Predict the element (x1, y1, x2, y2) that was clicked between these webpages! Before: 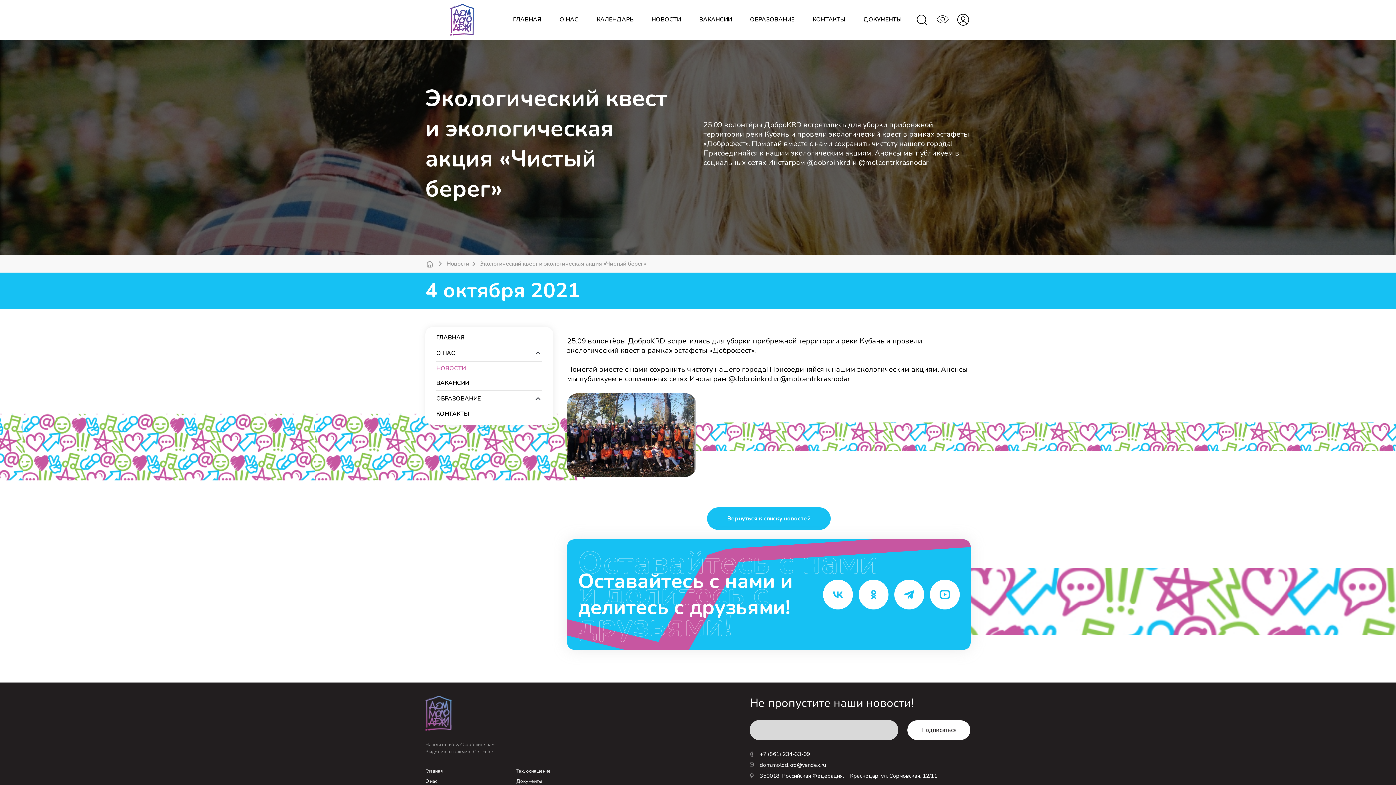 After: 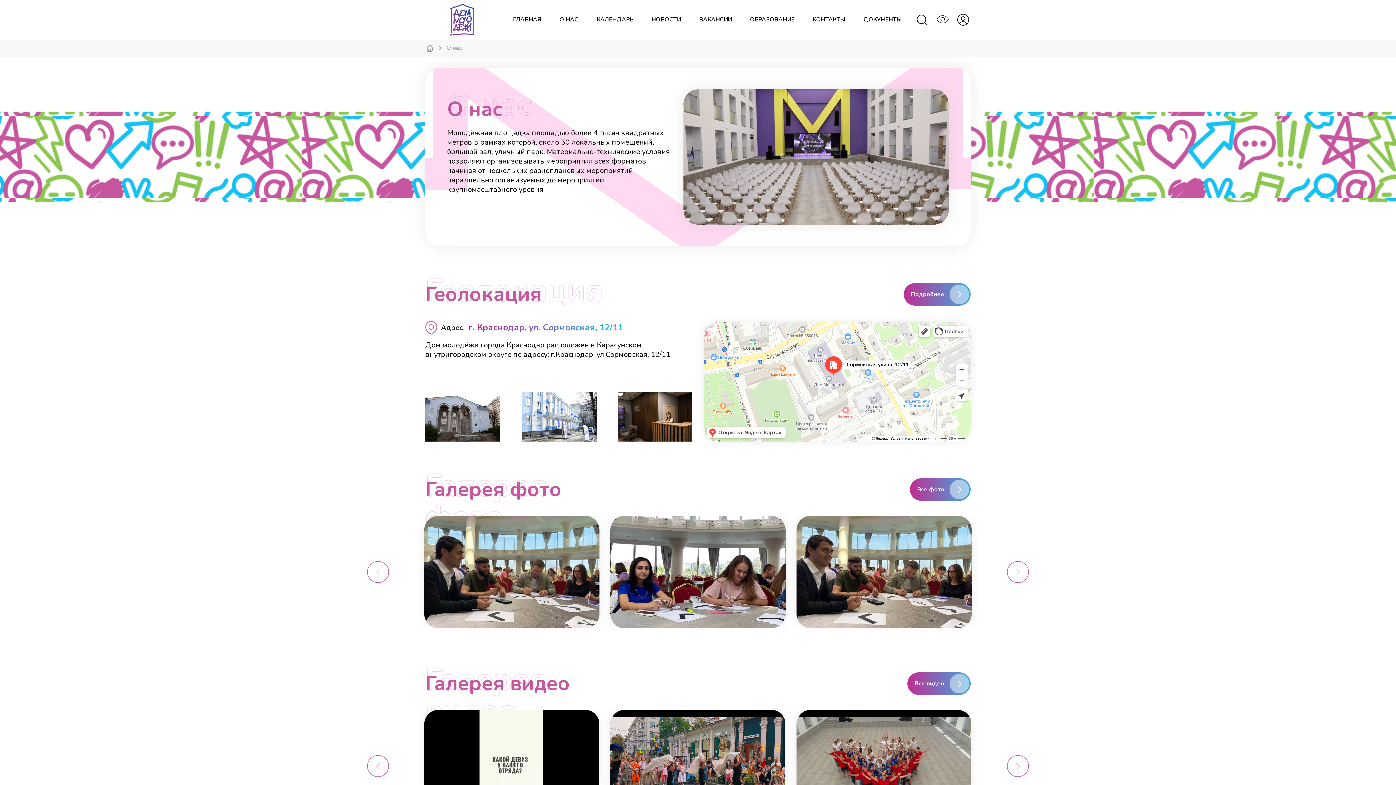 Action: bbox: (436, 350, 455, 356) label: О НАС